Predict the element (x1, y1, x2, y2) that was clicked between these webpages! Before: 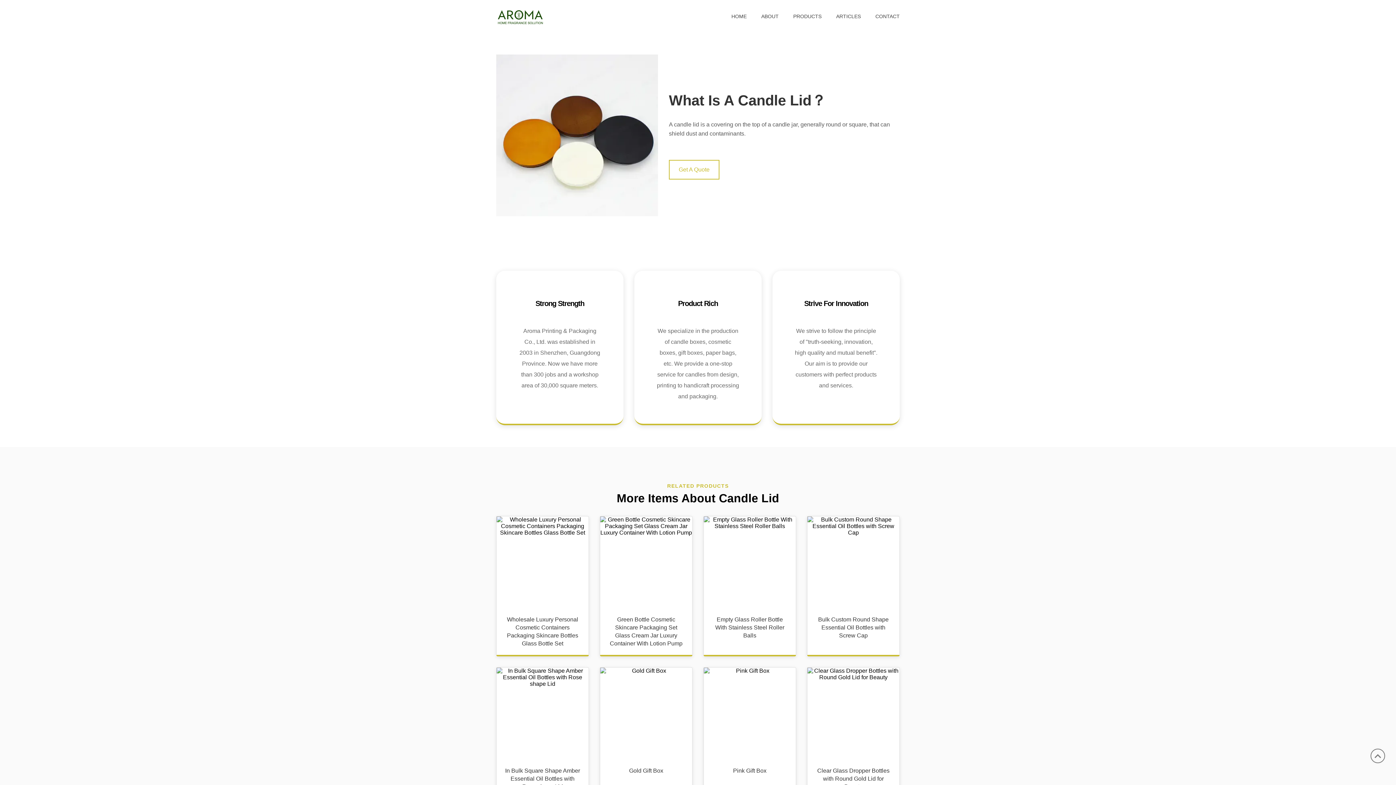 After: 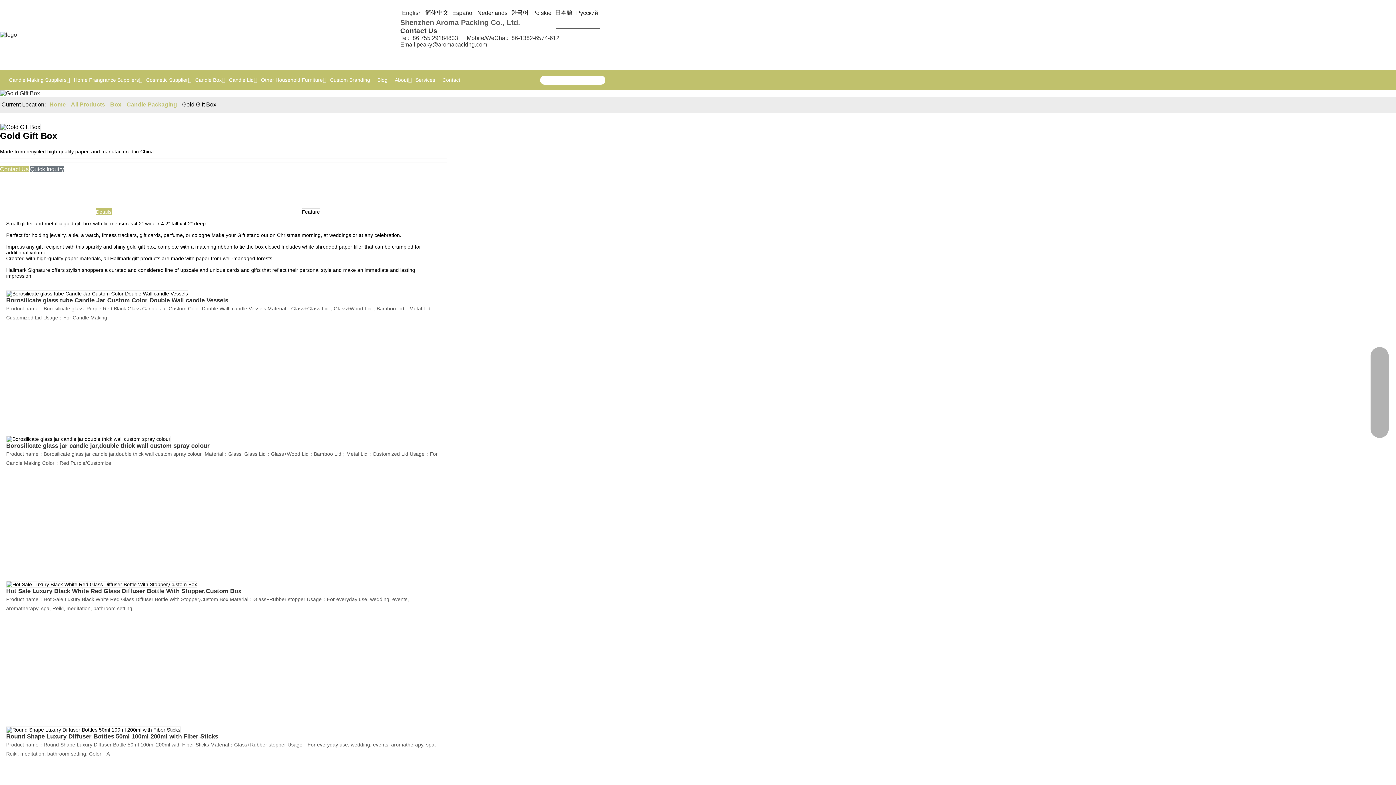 Action: bbox: (607, 767, 685, 775) label: Gold Gift Box